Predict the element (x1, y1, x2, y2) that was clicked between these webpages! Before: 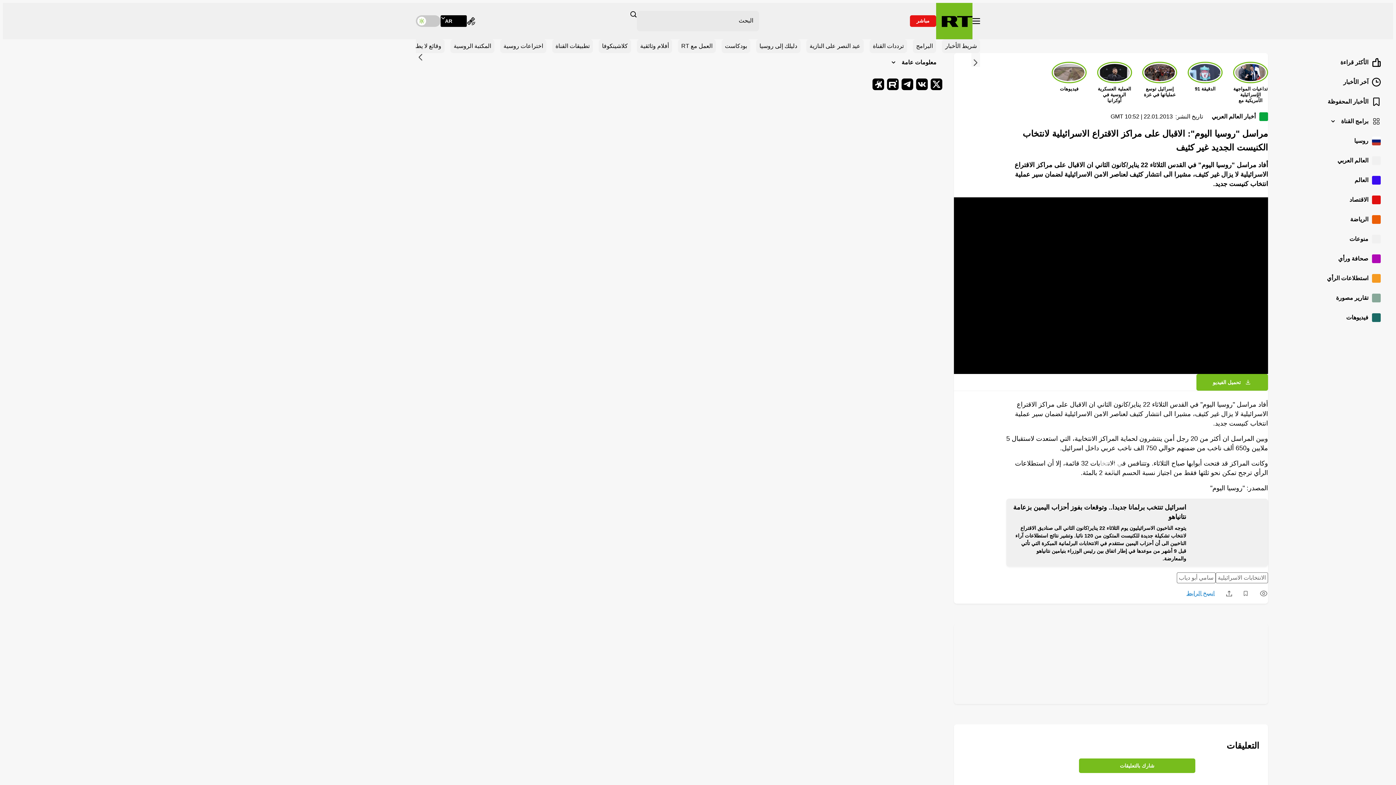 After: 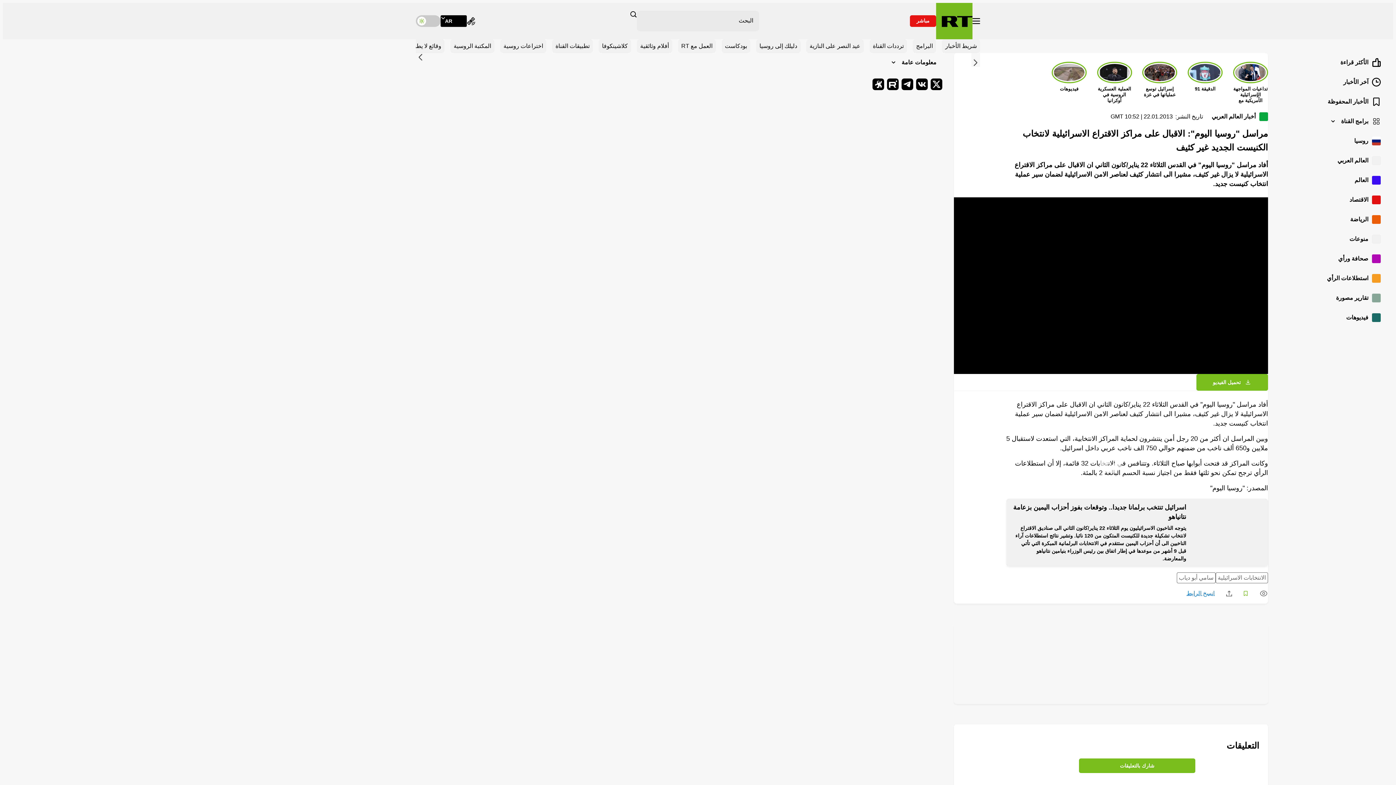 Action: label: Save post bbox: (1244, 591, 1248, 596)